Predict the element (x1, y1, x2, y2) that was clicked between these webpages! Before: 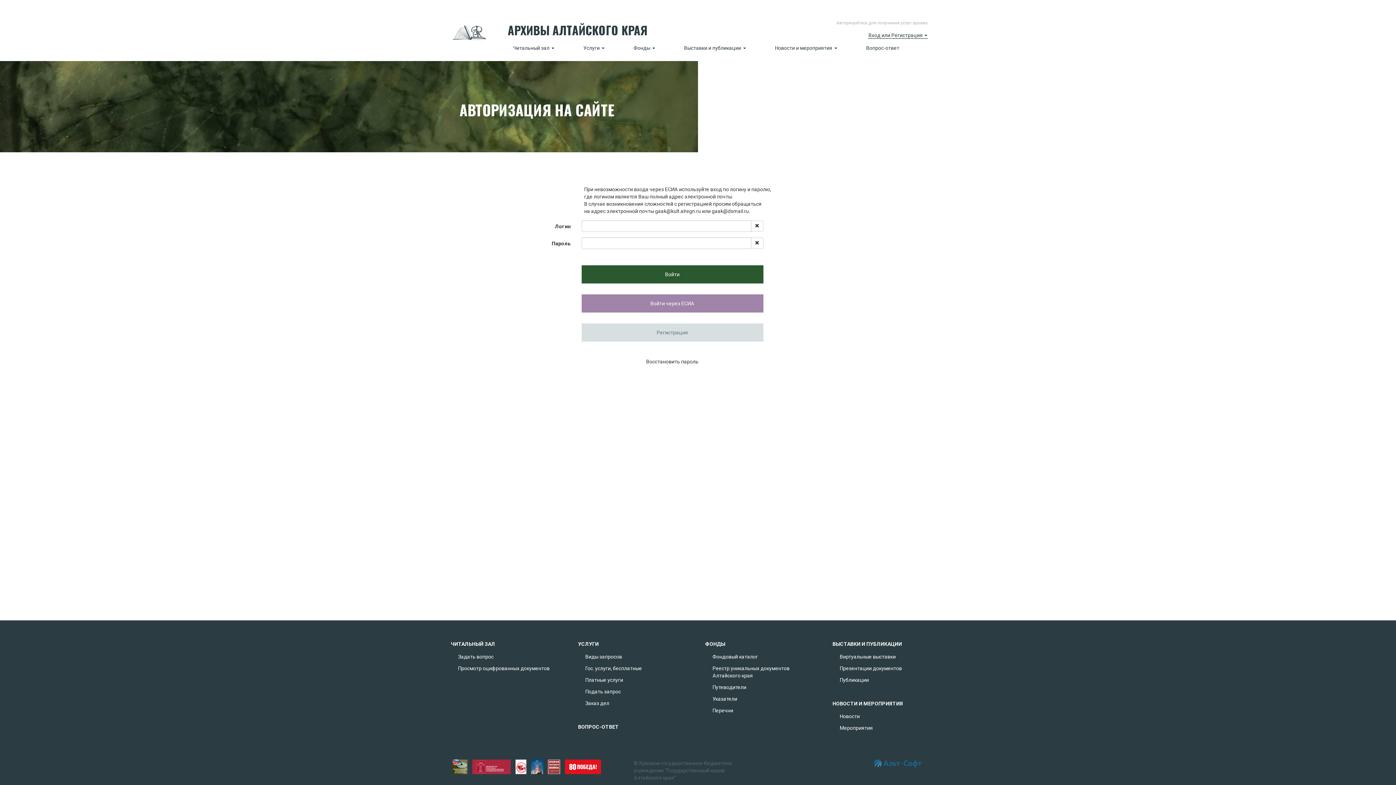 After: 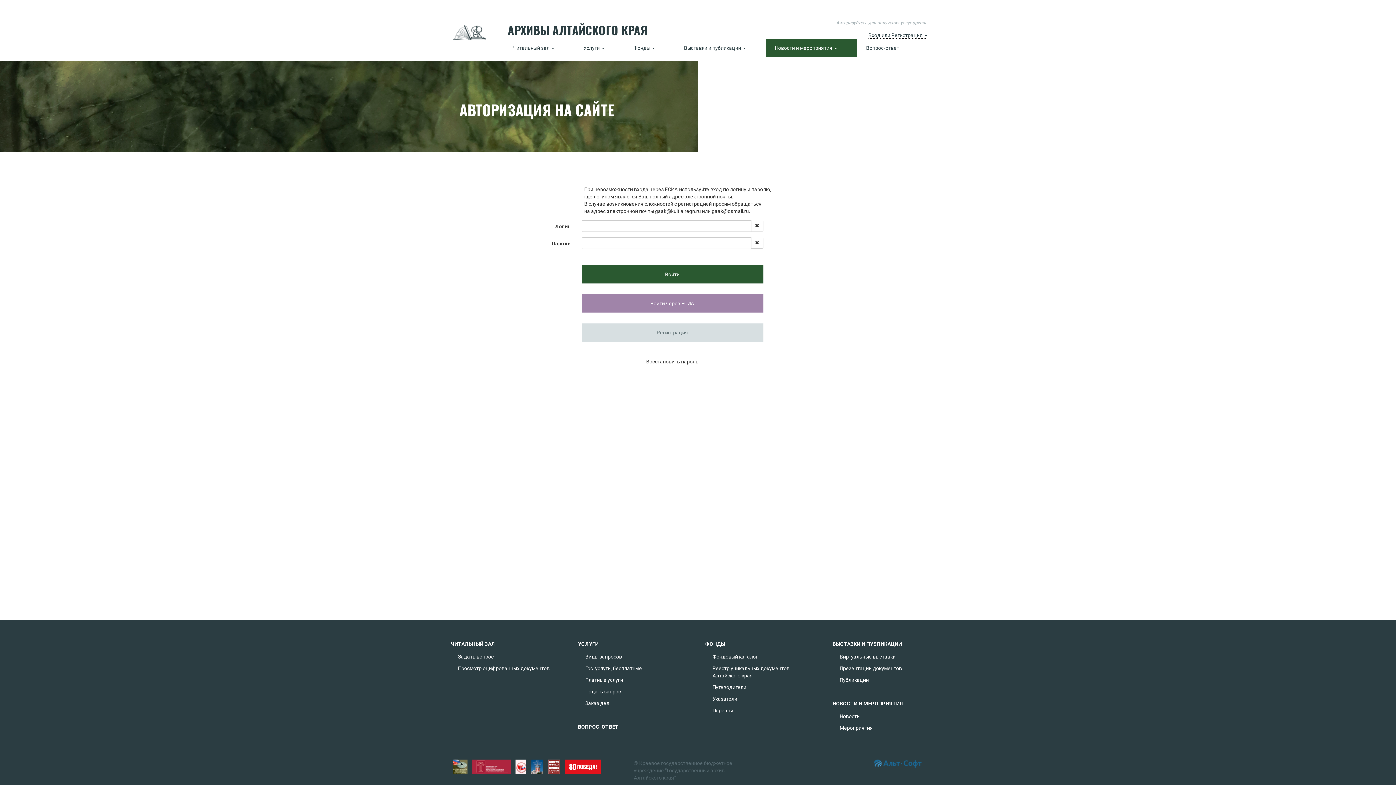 Action: bbox: (766, 38, 857, 57) label: Новости и мероприятия 